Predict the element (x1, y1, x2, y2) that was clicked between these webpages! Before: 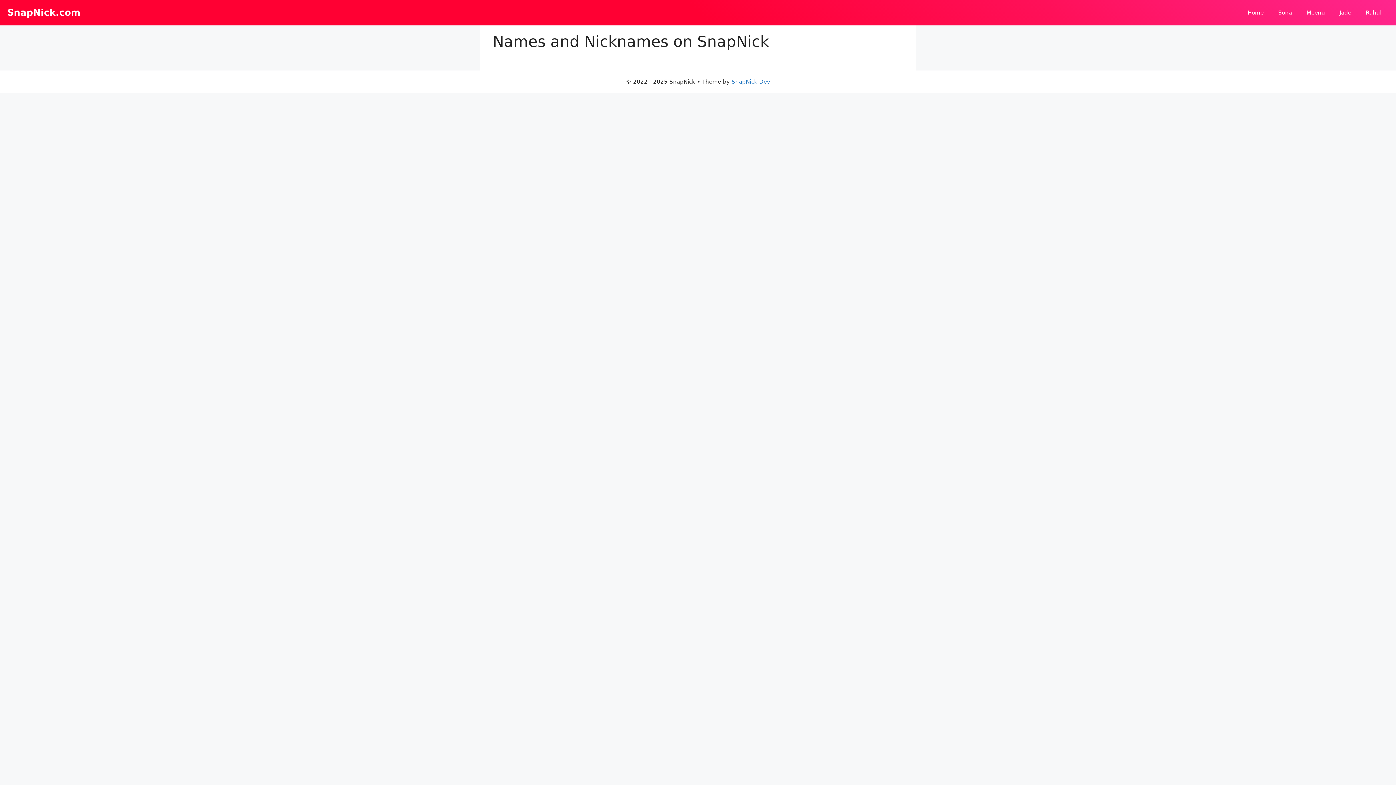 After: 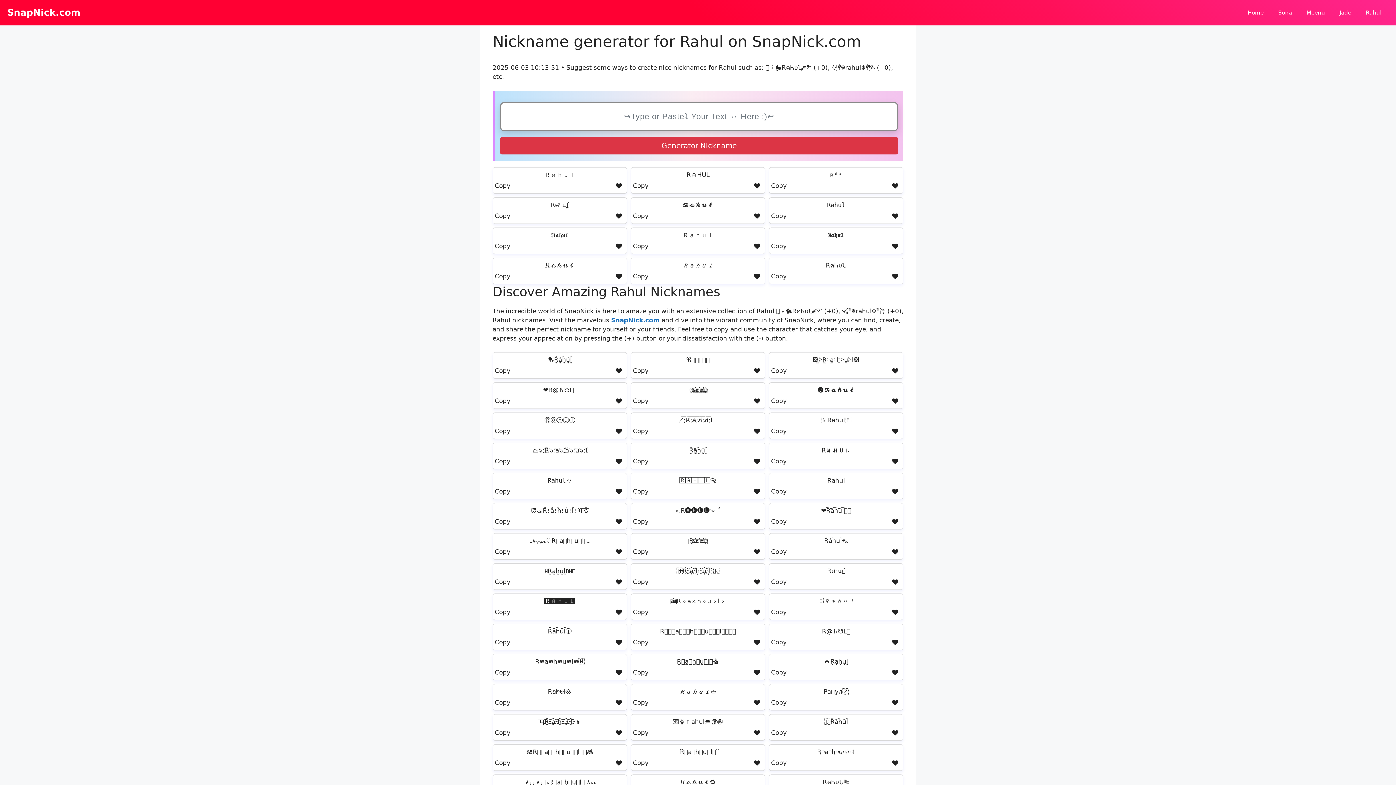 Action: bbox: (1358, 1, 1389, 23) label: Rahul